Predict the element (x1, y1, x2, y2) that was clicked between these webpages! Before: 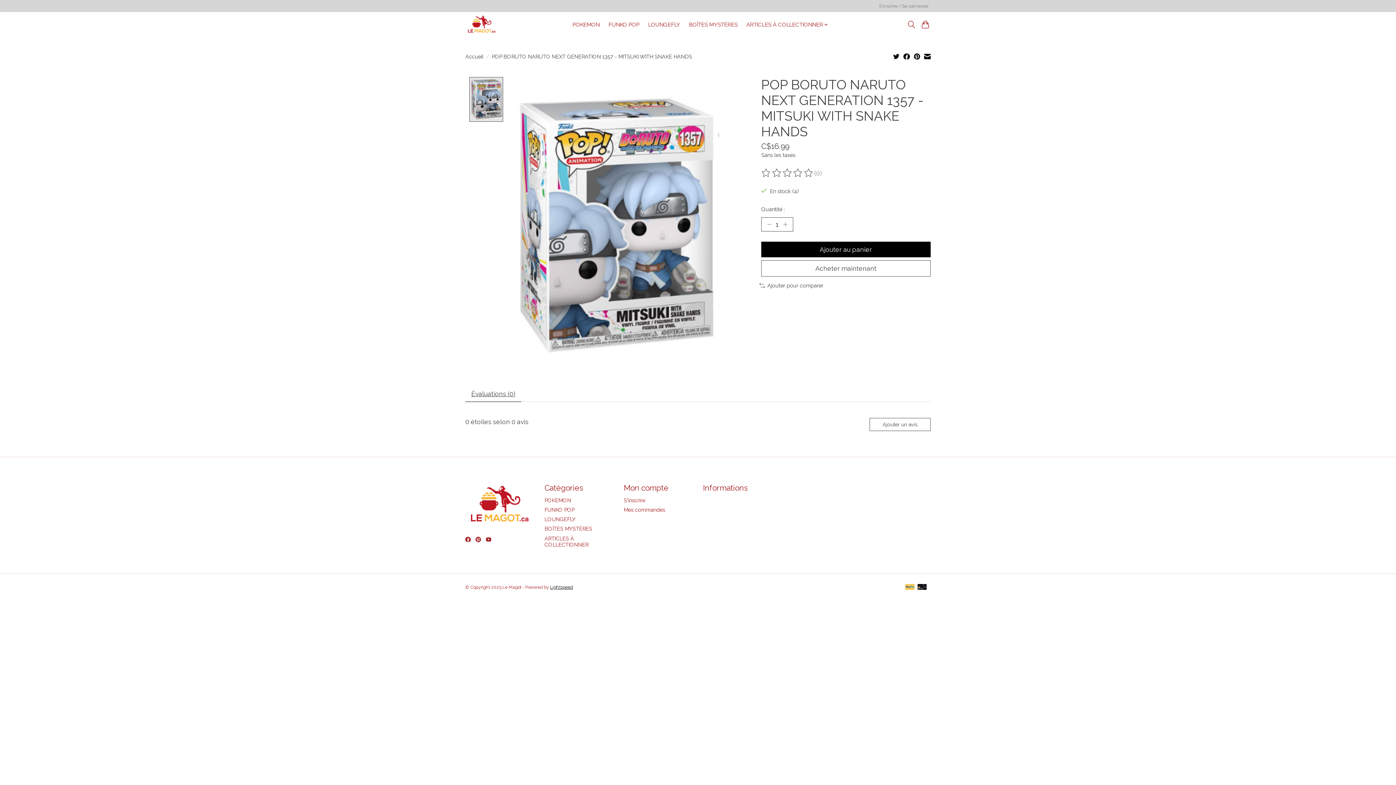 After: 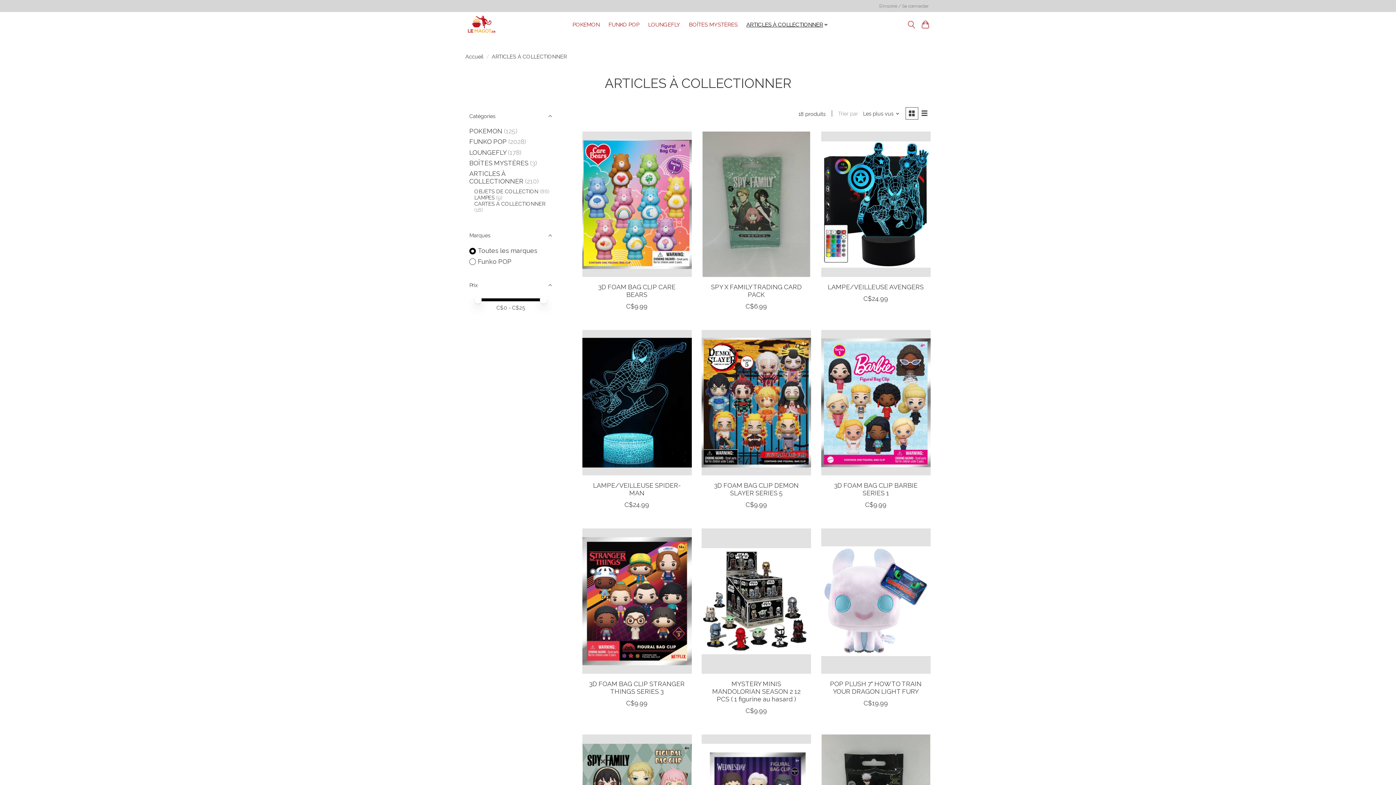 Action: label: ARTICLES À COLLECTIONNER bbox: (544, 535, 588, 547)